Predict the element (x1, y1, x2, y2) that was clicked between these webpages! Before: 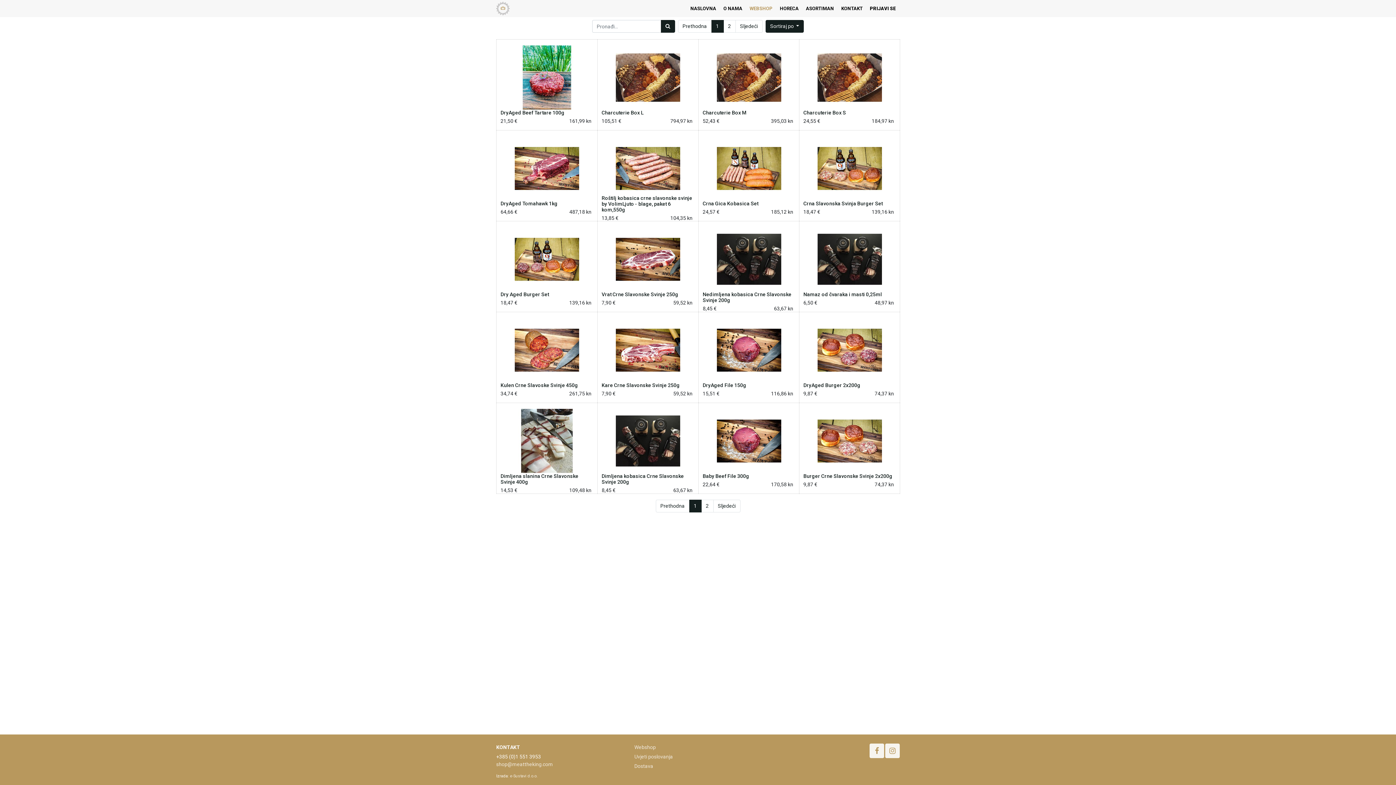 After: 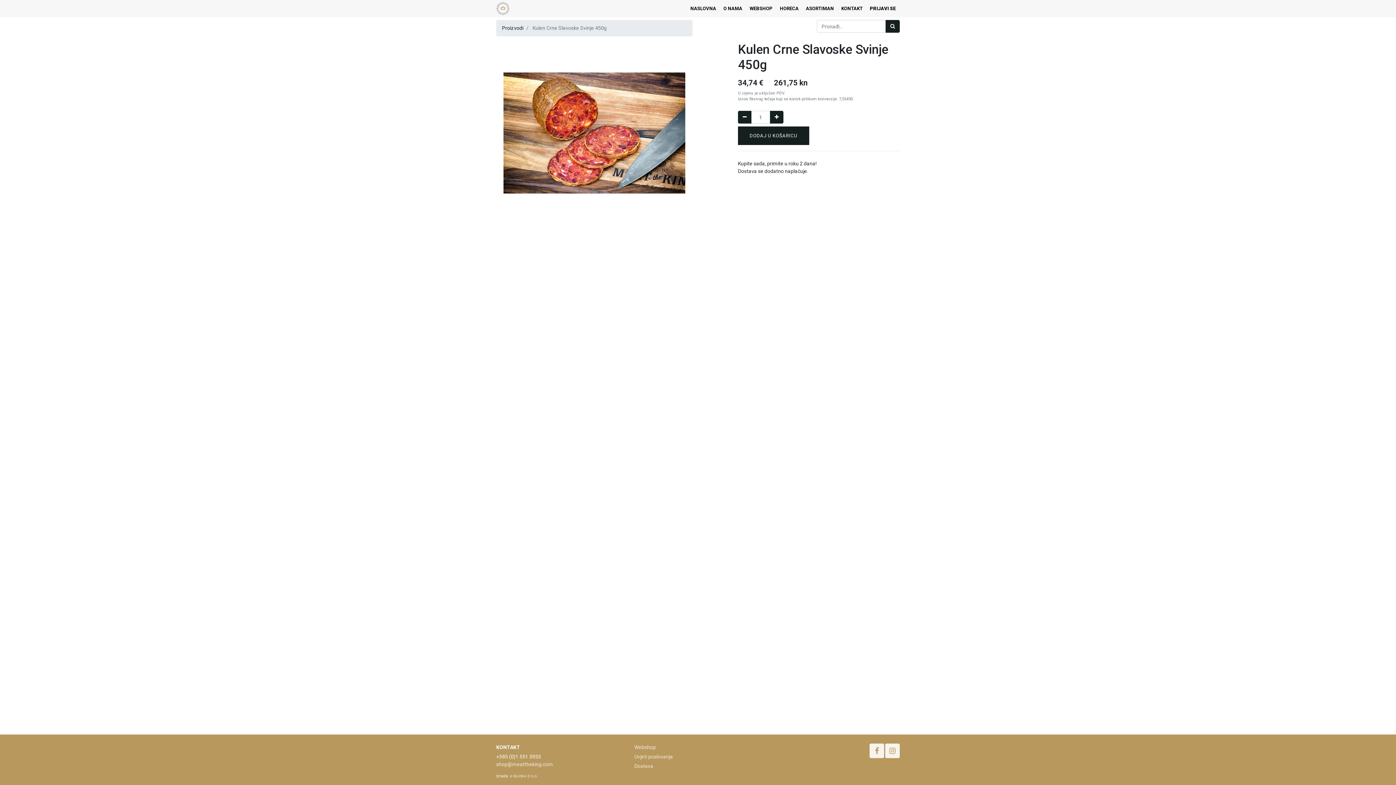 Action: bbox: (500, 382, 578, 388) label: Kulen Crne Slavoske Svinje 450g